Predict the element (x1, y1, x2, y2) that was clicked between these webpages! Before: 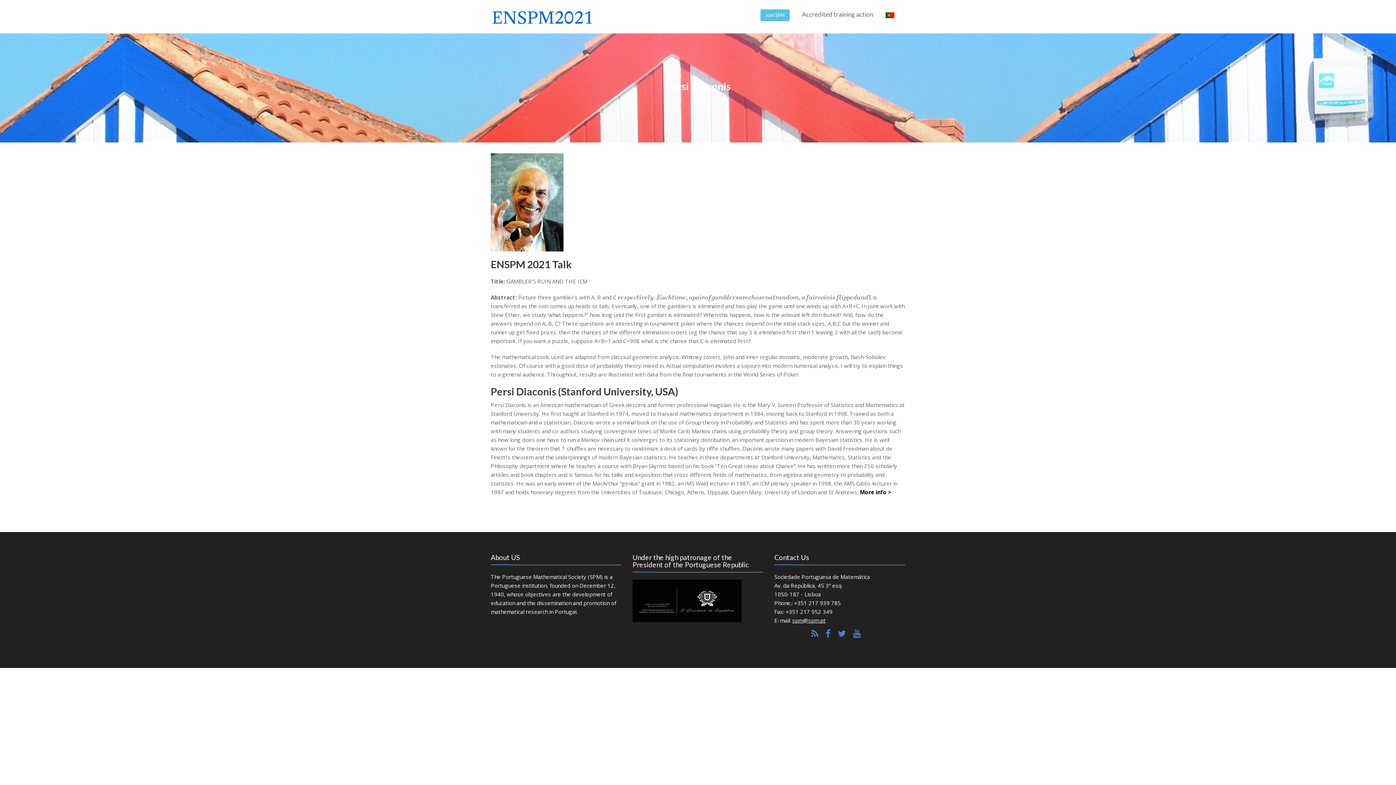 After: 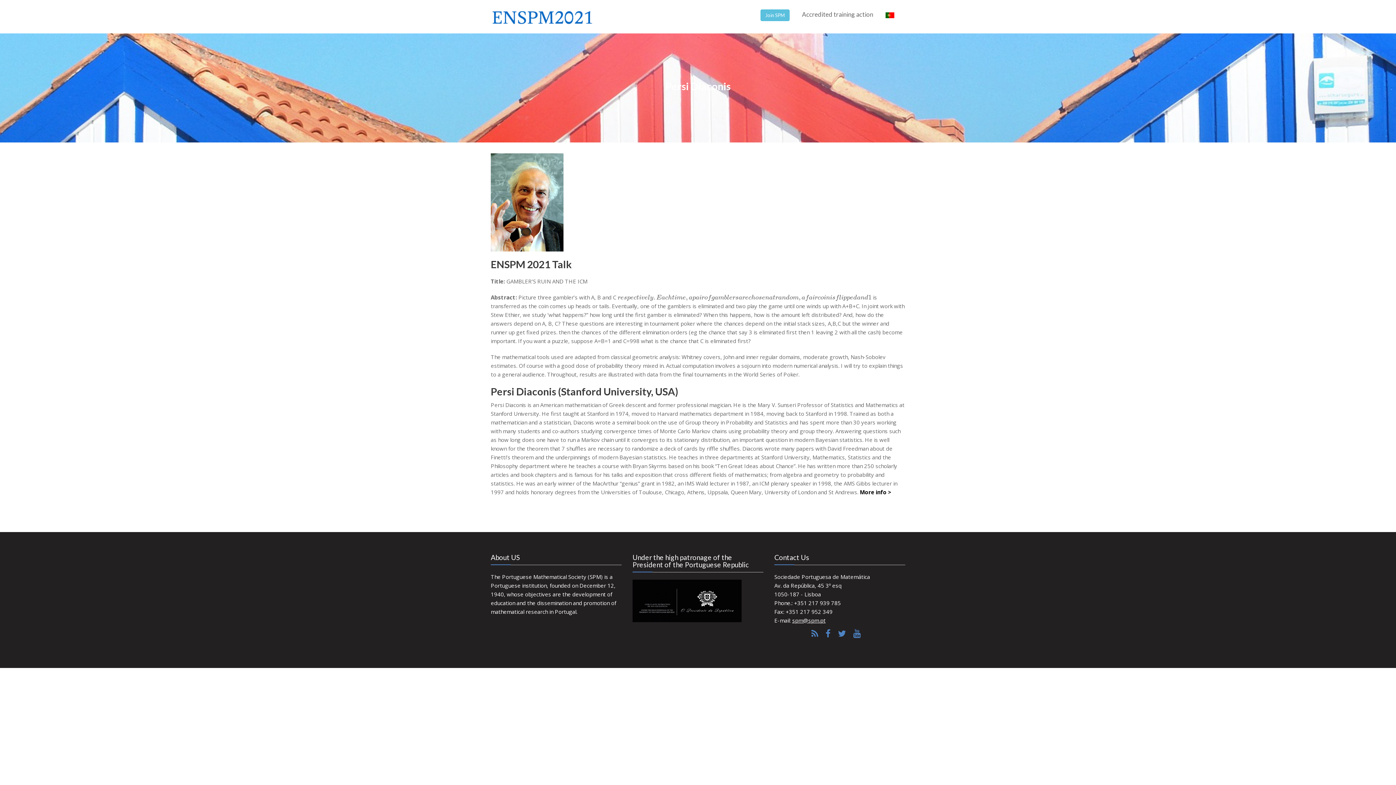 Action: bbox: (792, 616, 825, 624) label: spm@spm.pt